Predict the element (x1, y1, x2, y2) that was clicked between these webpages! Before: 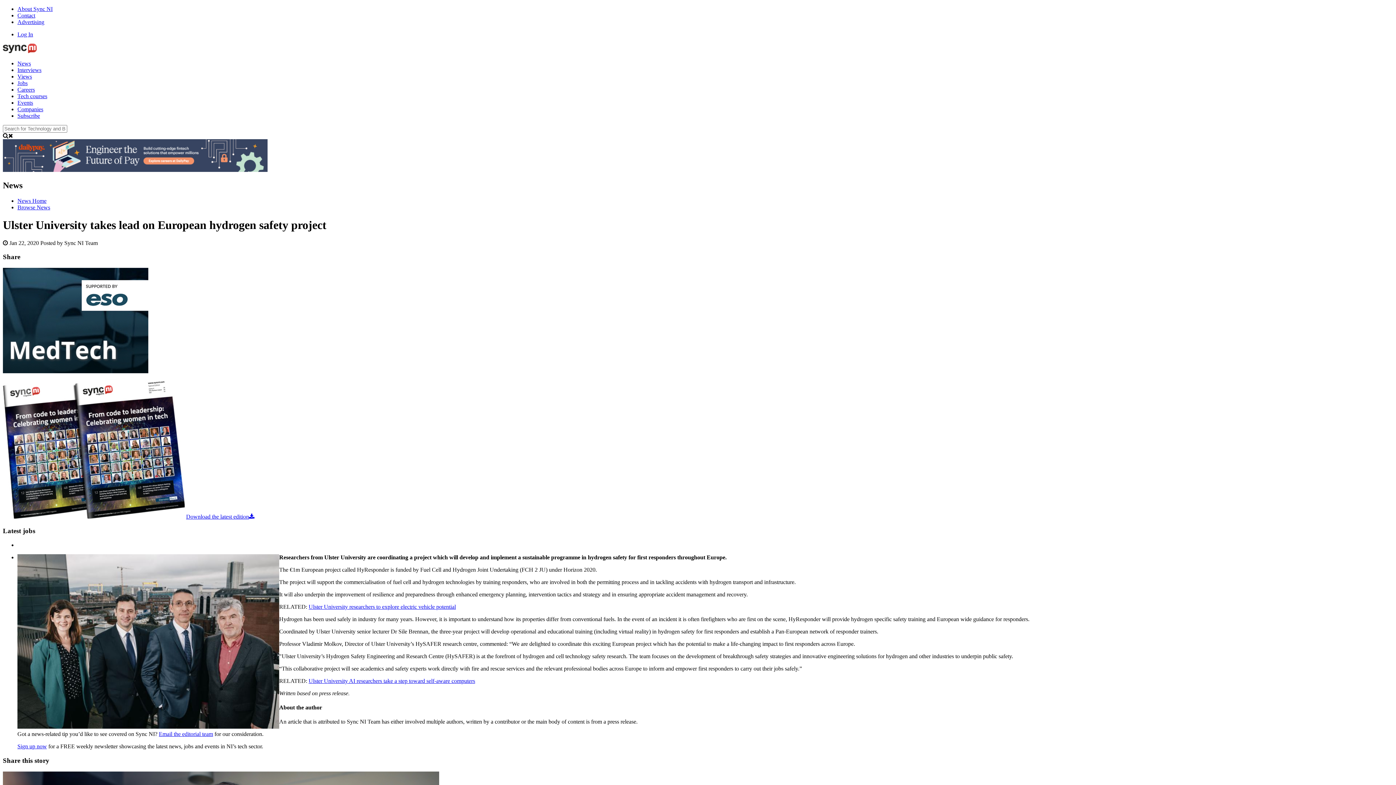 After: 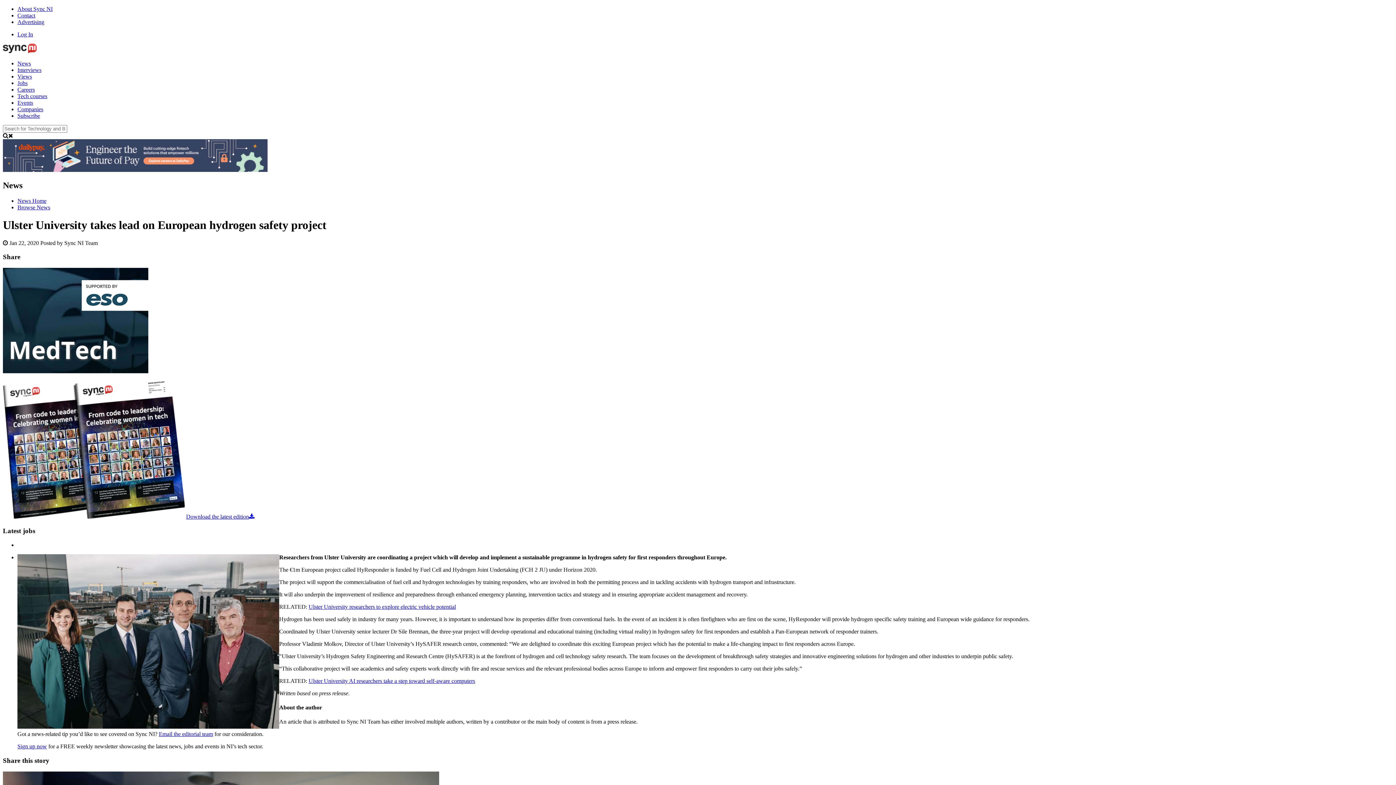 Action: bbox: (308, 603, 456, 610) label: Ulster University researchers to explore electric vehicle potential